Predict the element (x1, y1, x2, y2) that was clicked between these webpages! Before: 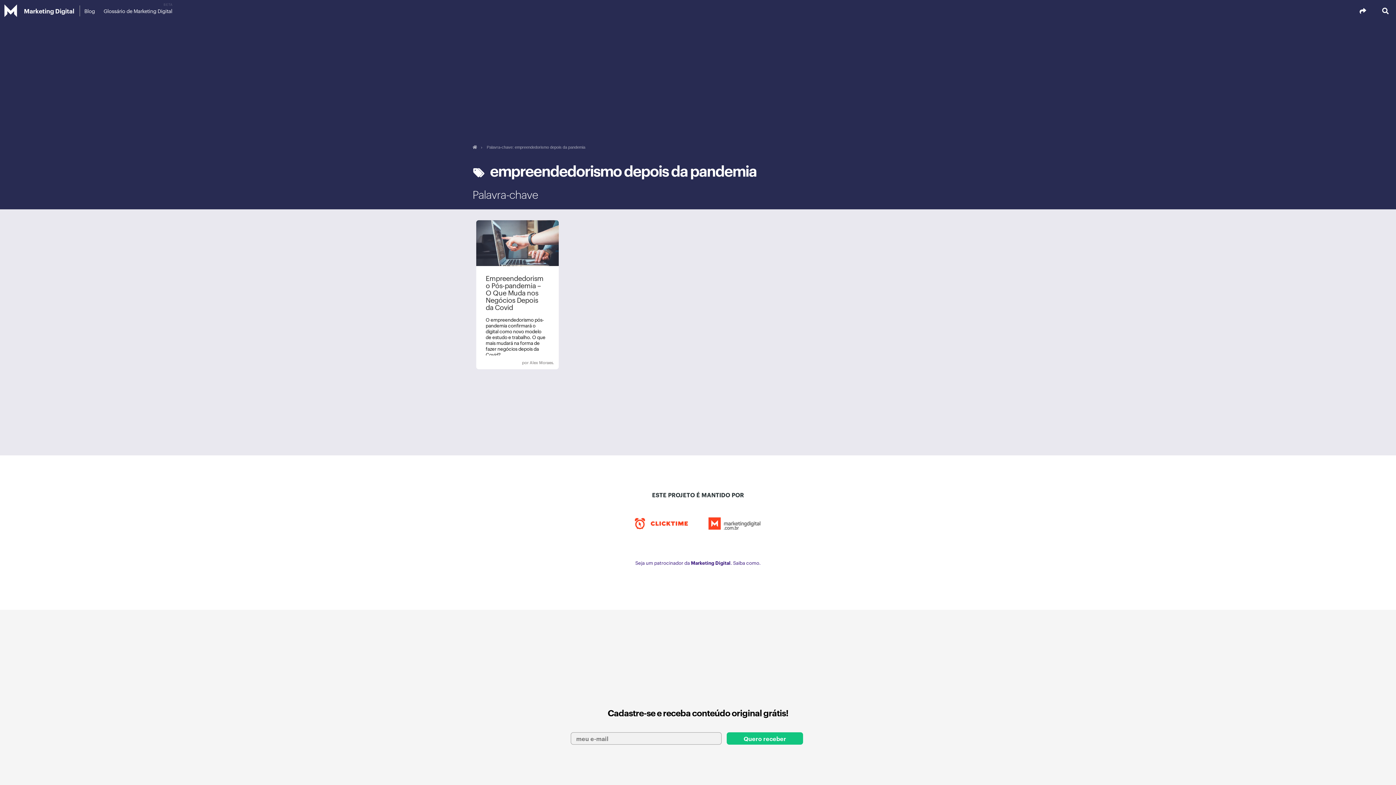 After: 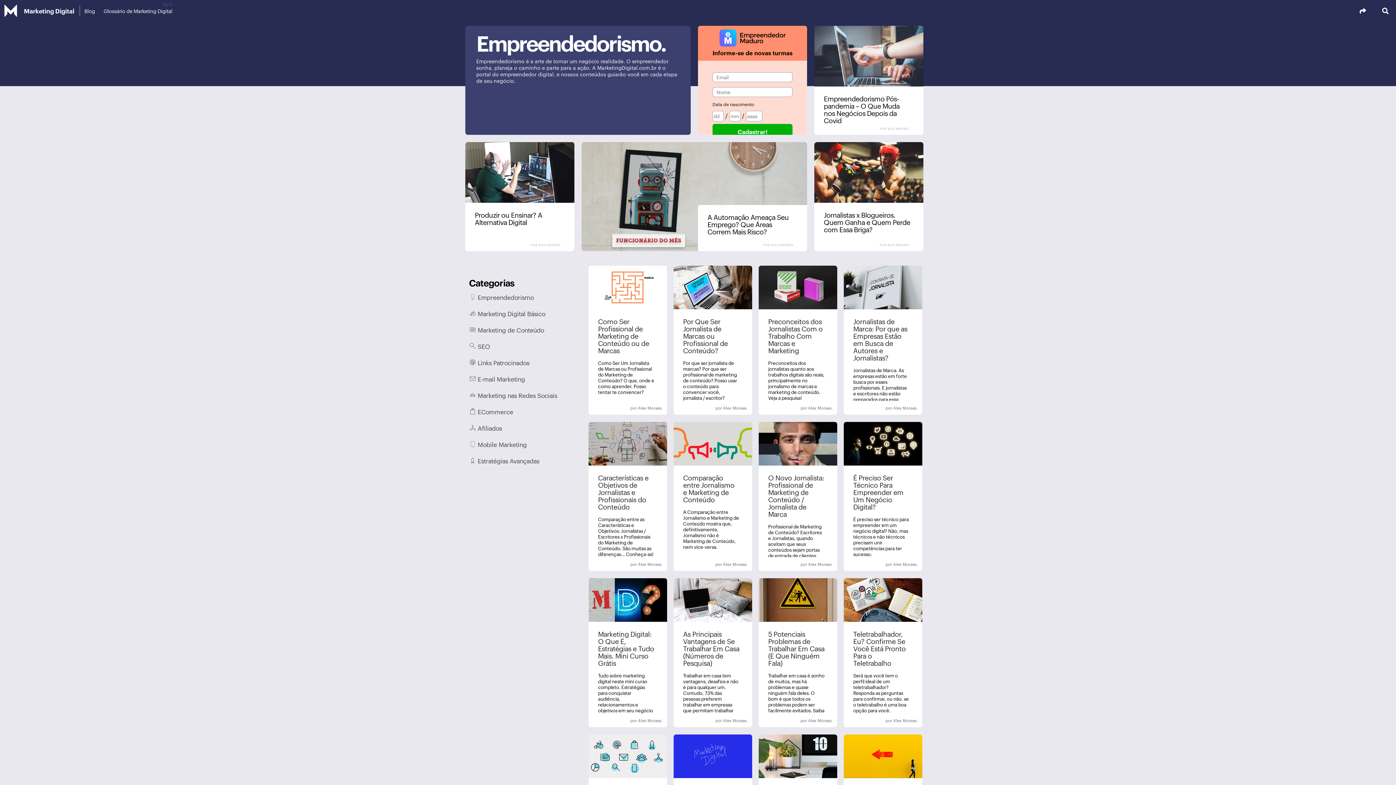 Action: bbox: (512, 357, 523, 368)